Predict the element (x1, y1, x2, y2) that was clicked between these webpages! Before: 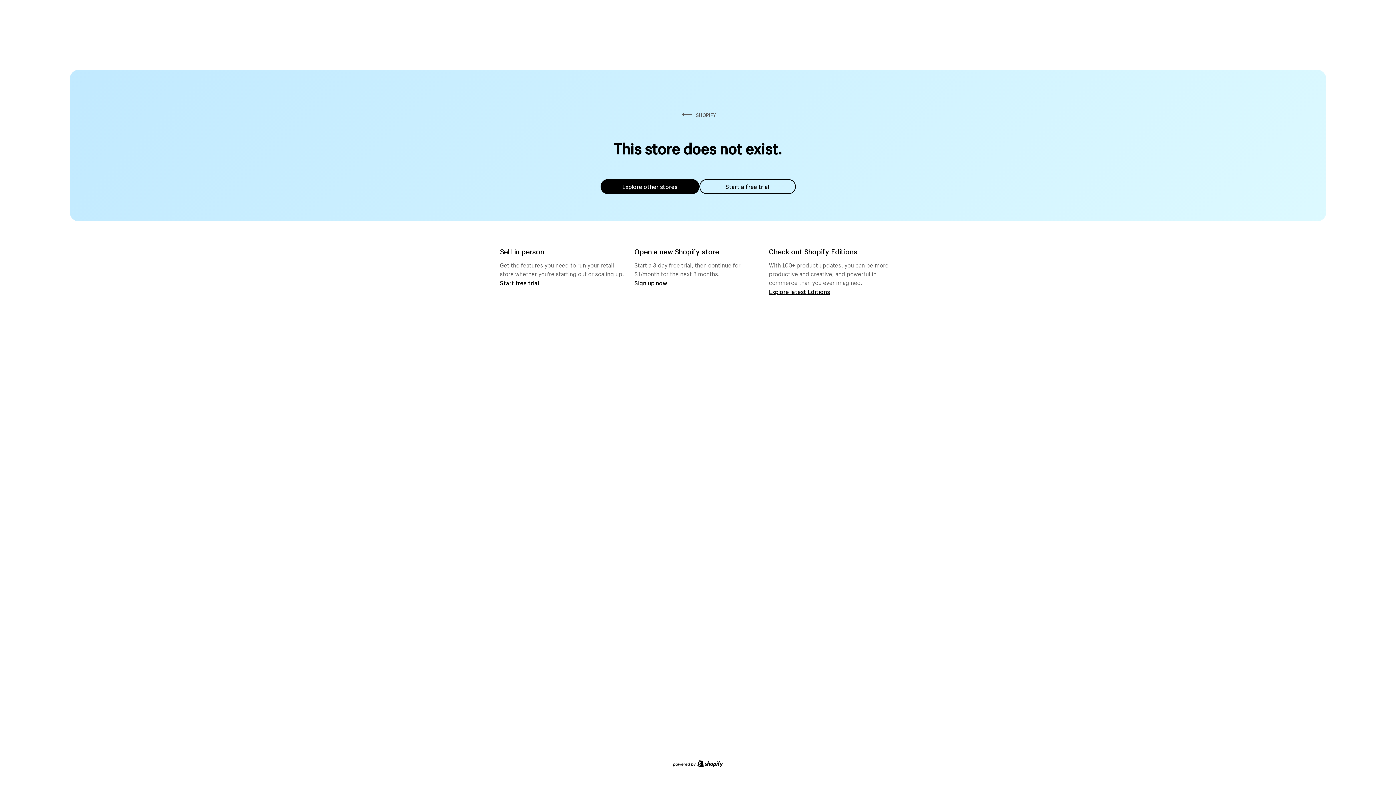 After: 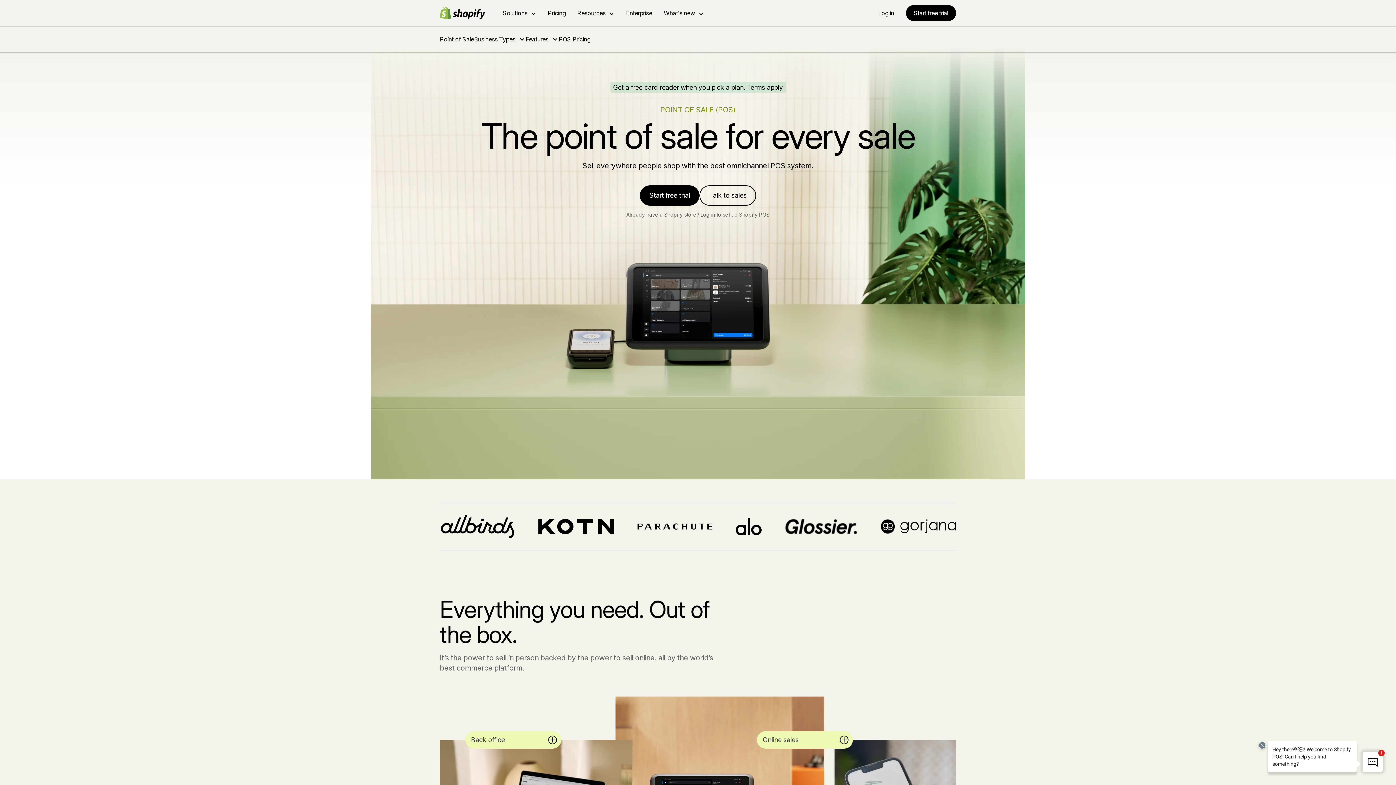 Action: bbox: (500, 279, 539, 286) label: Start free trial